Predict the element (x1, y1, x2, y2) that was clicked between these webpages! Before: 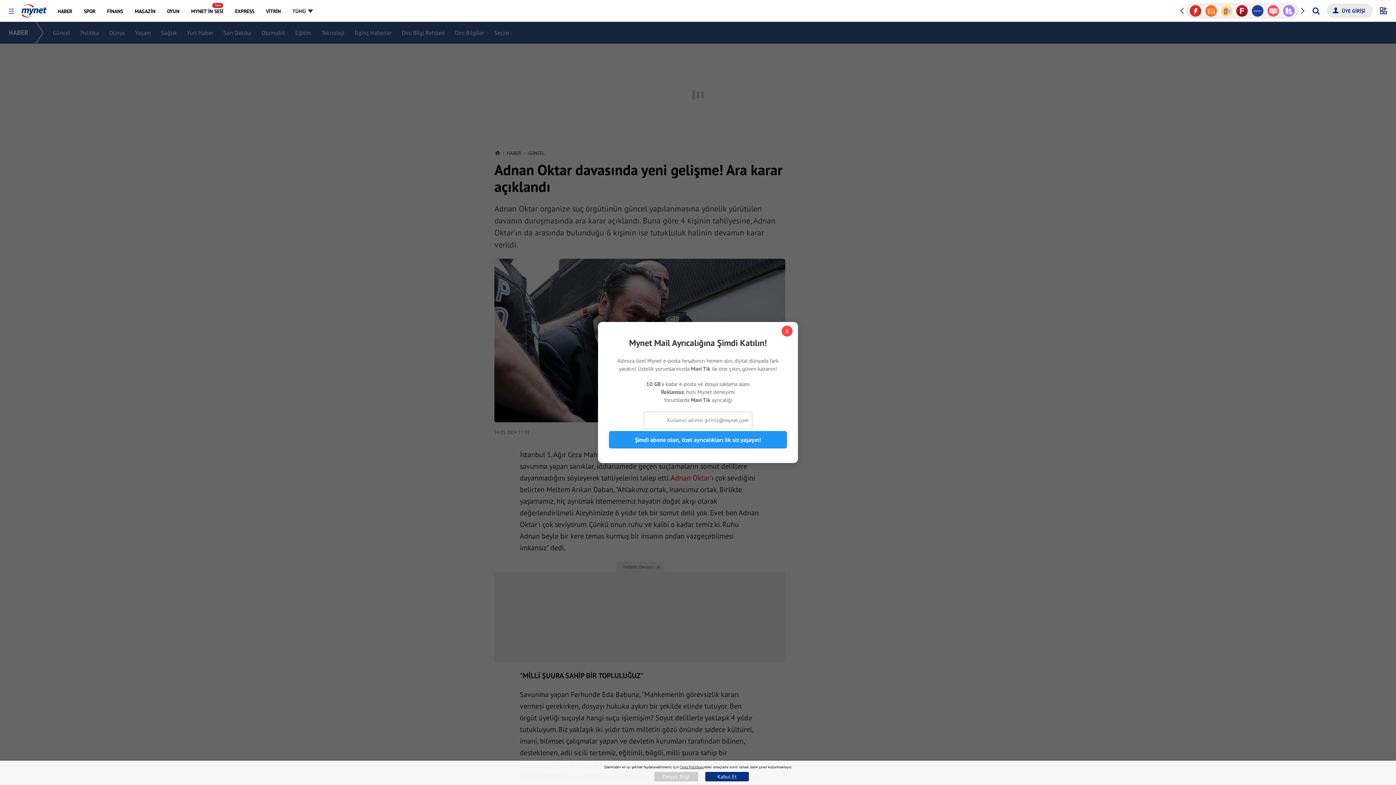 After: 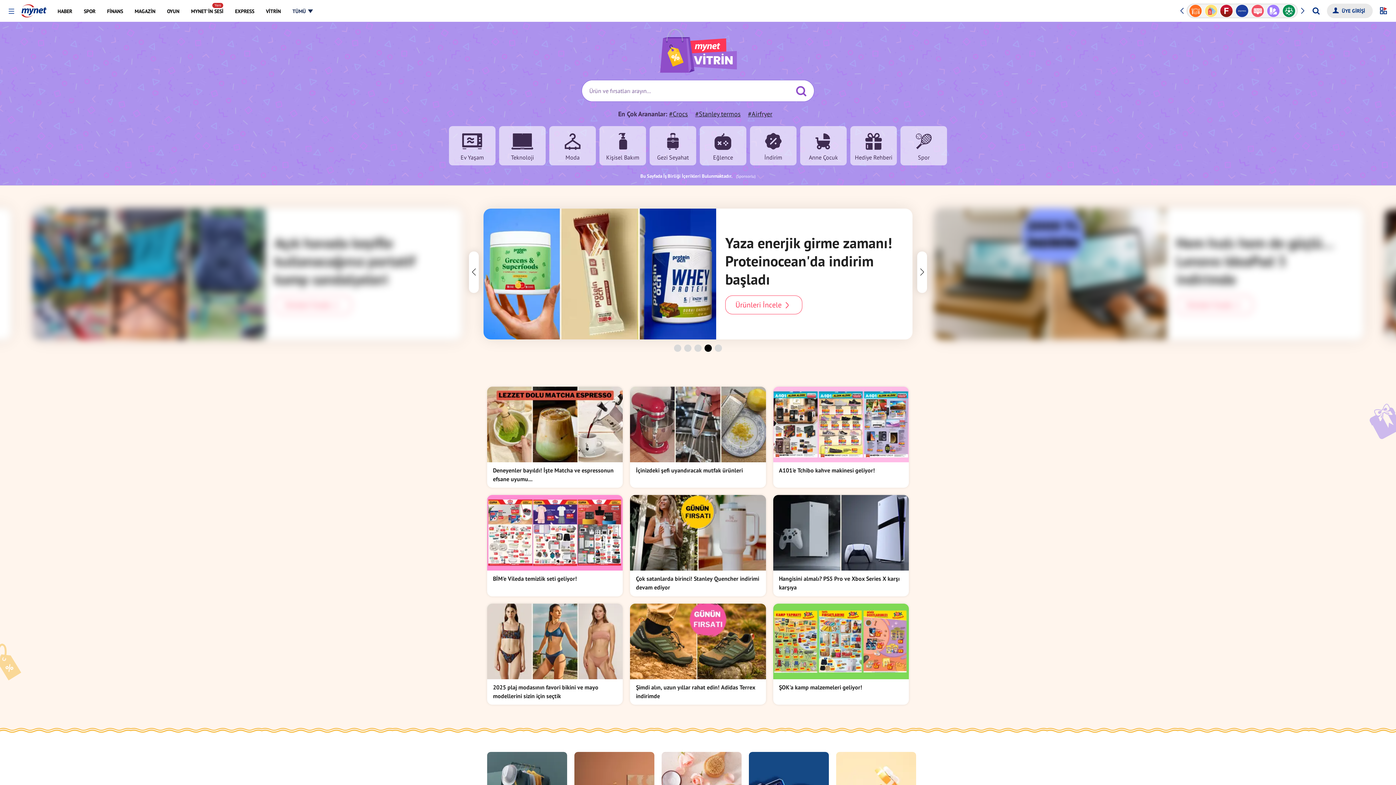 Action: bbox: (1250, 4, 1265, 17)